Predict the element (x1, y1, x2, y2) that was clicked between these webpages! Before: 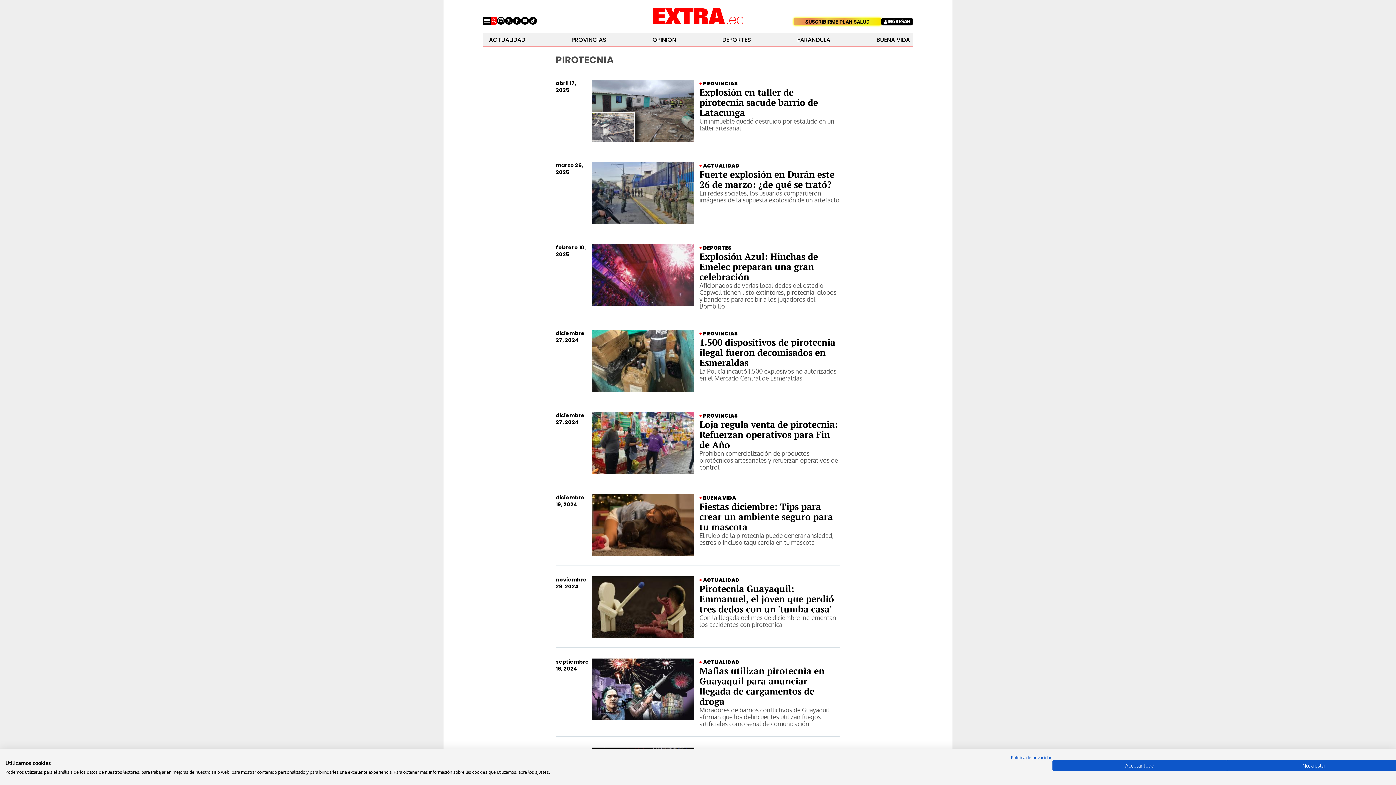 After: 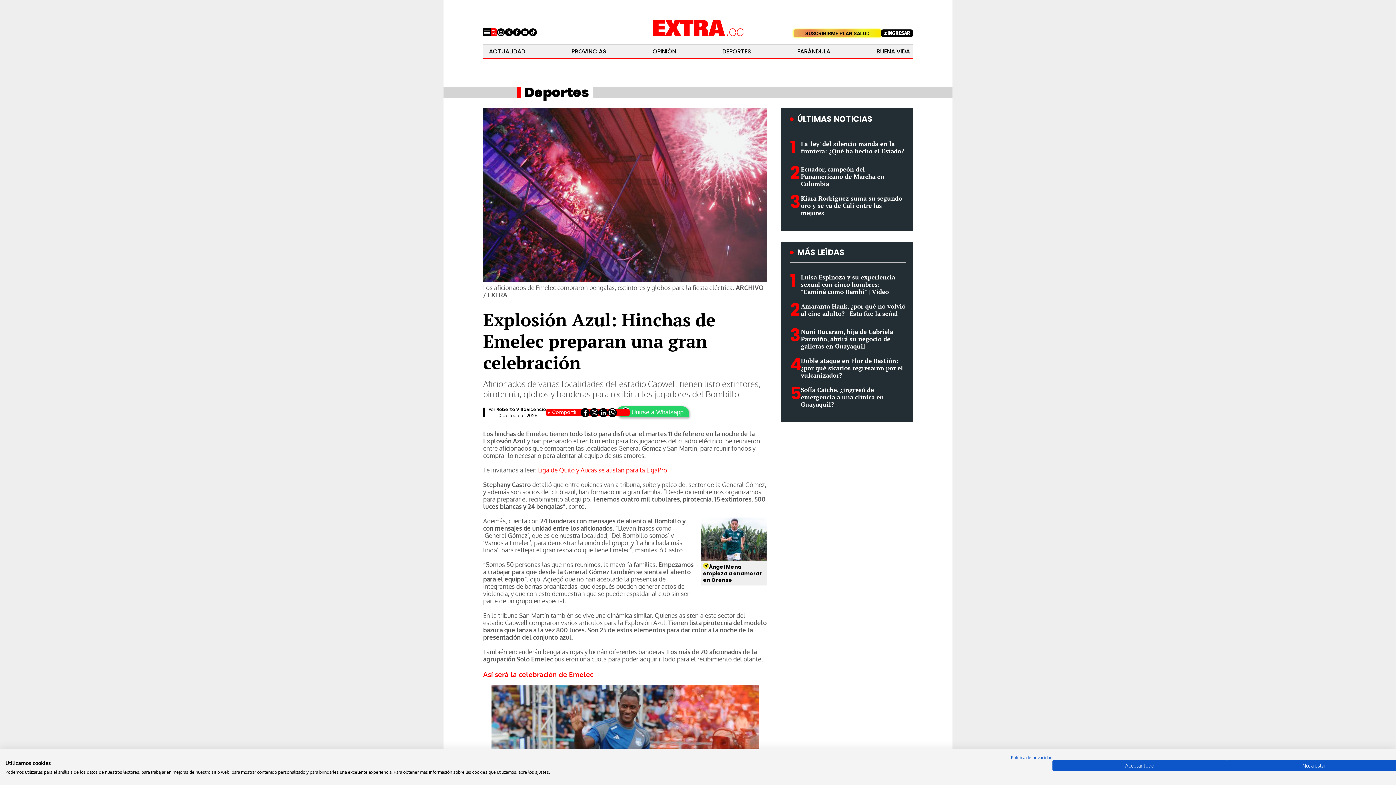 Action: label: Explosión Azul: Hinchas de Emelec preparan una gran celebración bbox: (699, 250, 818, 282)